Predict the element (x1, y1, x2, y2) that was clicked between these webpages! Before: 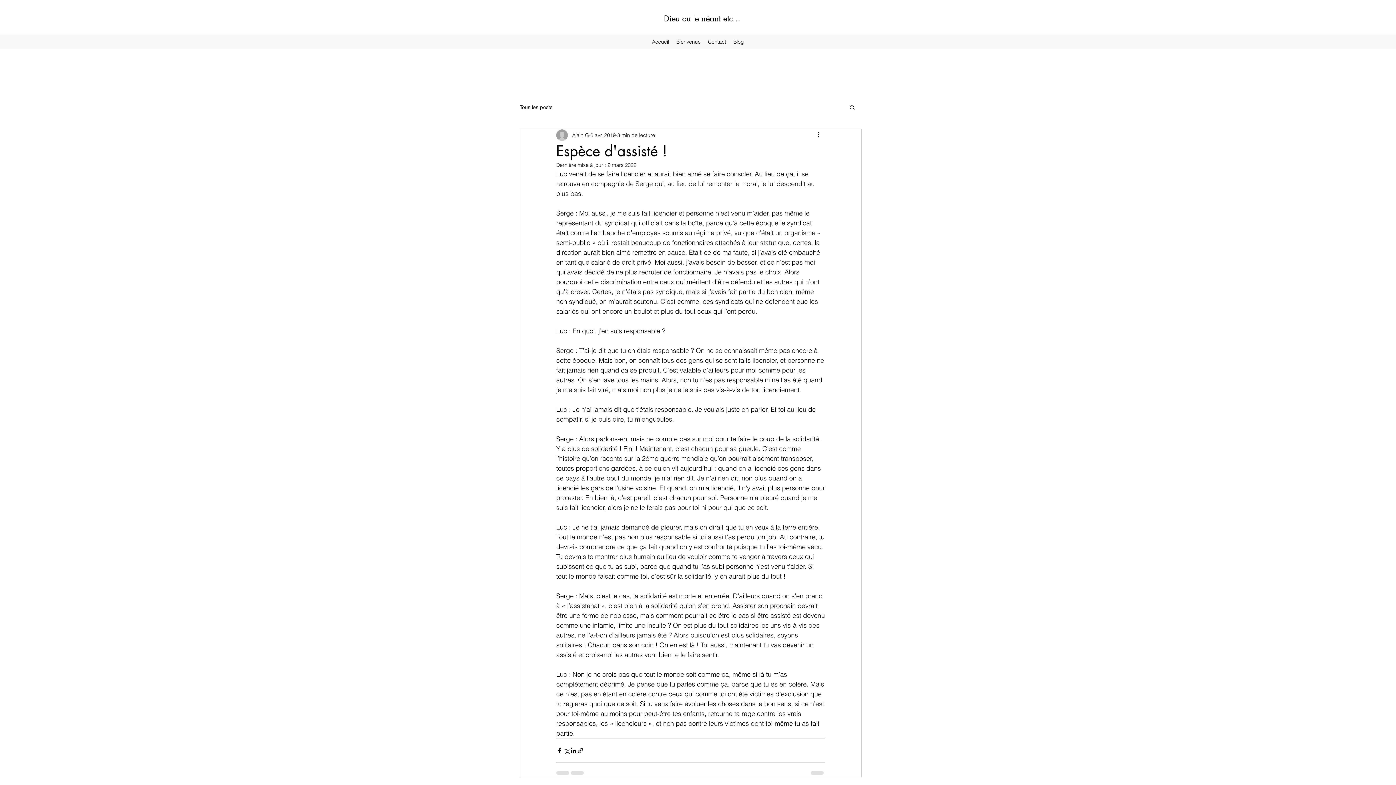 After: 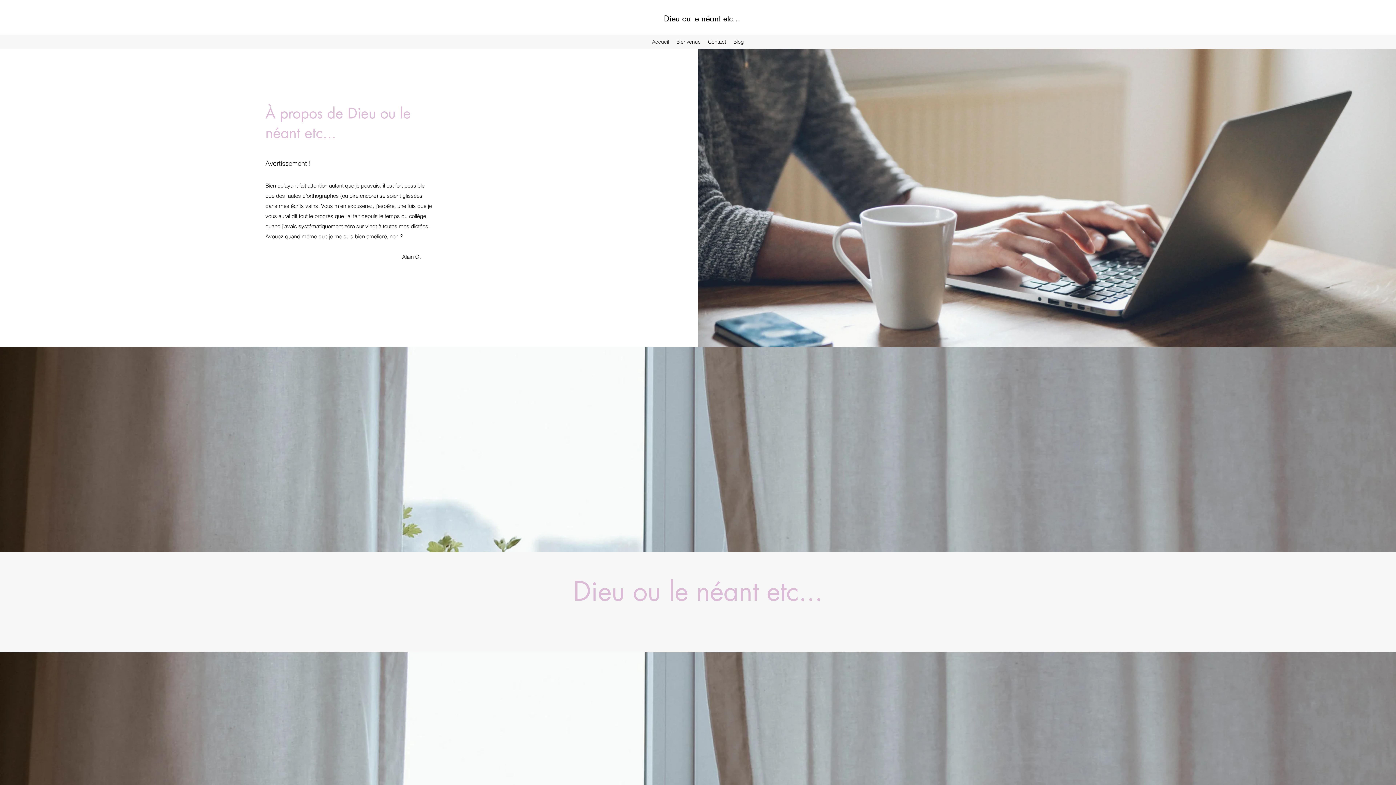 Action: label: Contact bbox: (704, 36, 730, 47)